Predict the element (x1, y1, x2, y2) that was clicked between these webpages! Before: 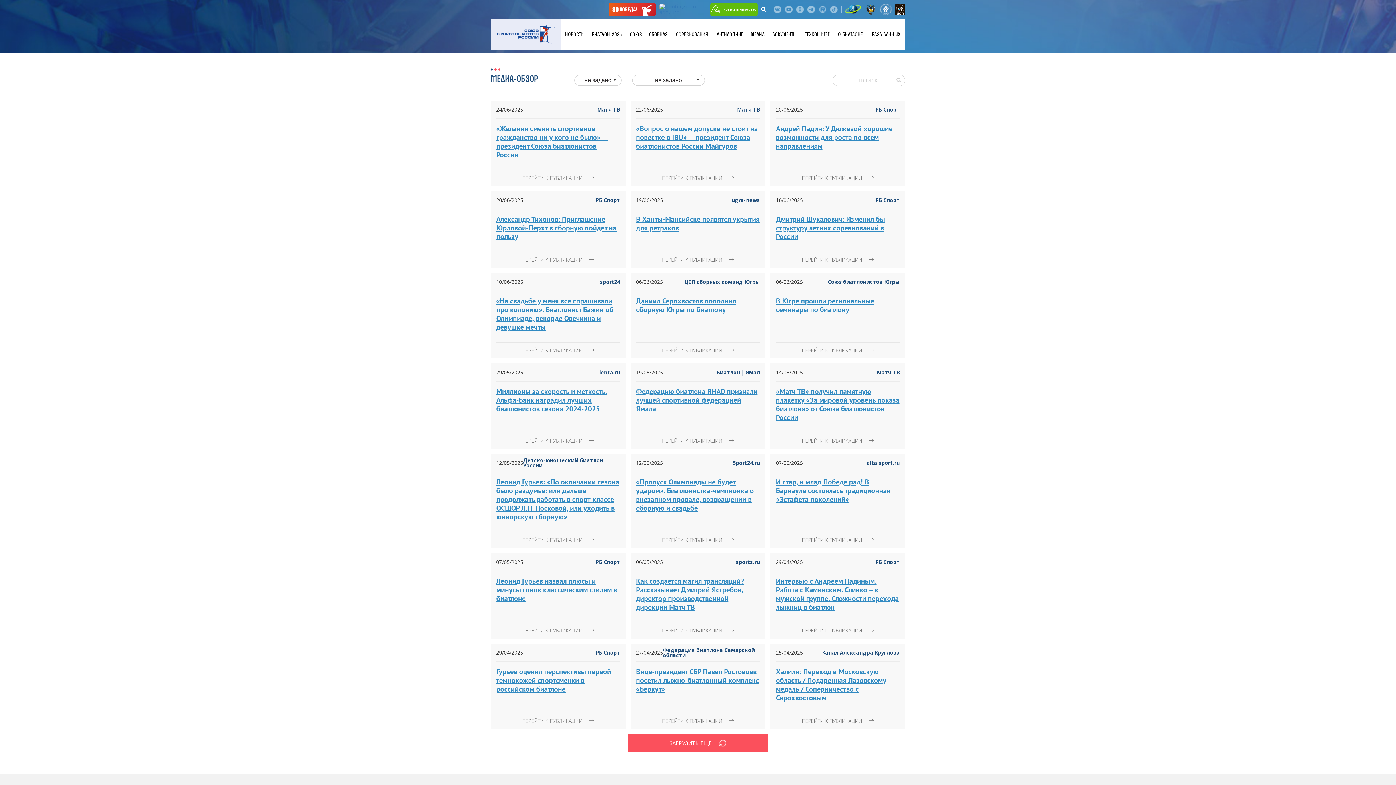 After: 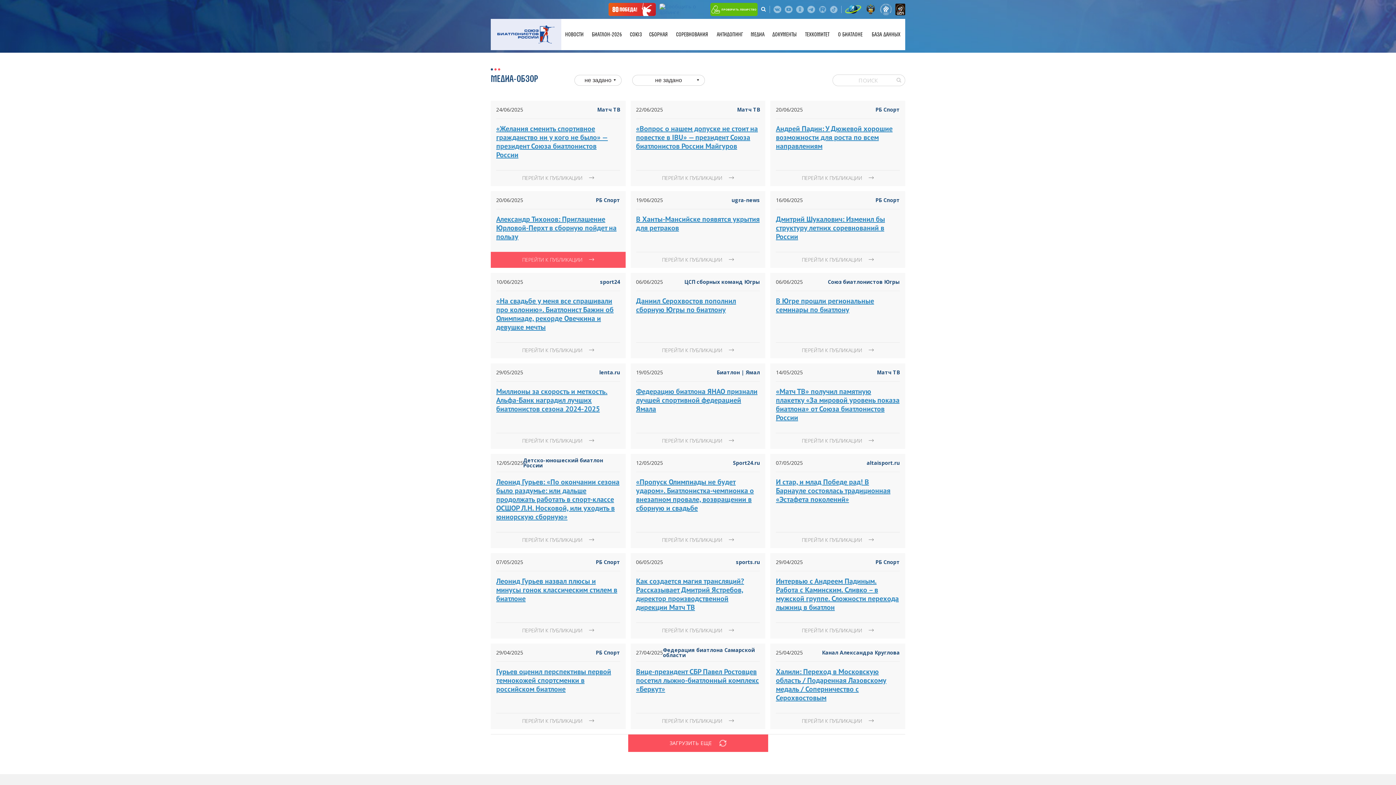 Action: label: ПЕРЕЙТИ К ПУБЛИКАЦИИ bbox: (490, 252, 625, 268)